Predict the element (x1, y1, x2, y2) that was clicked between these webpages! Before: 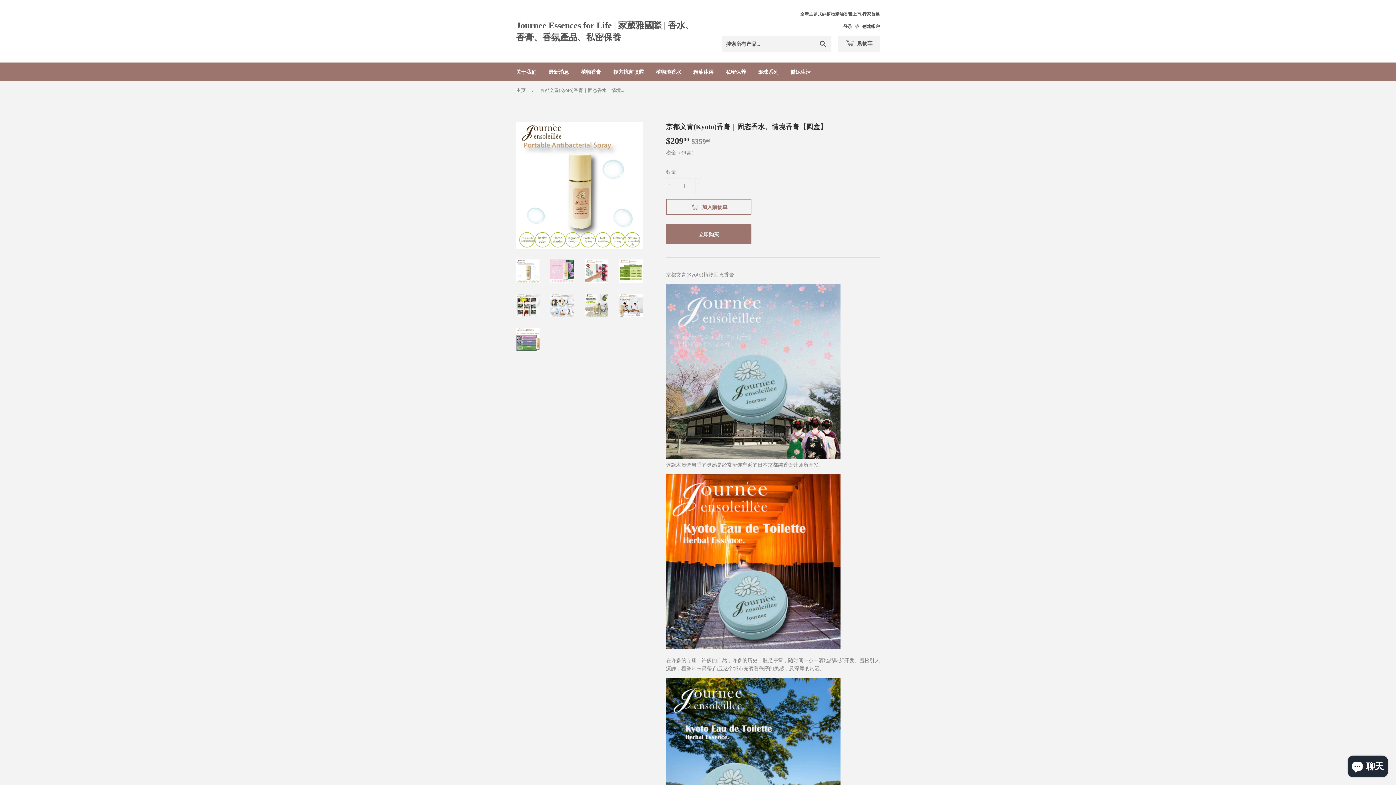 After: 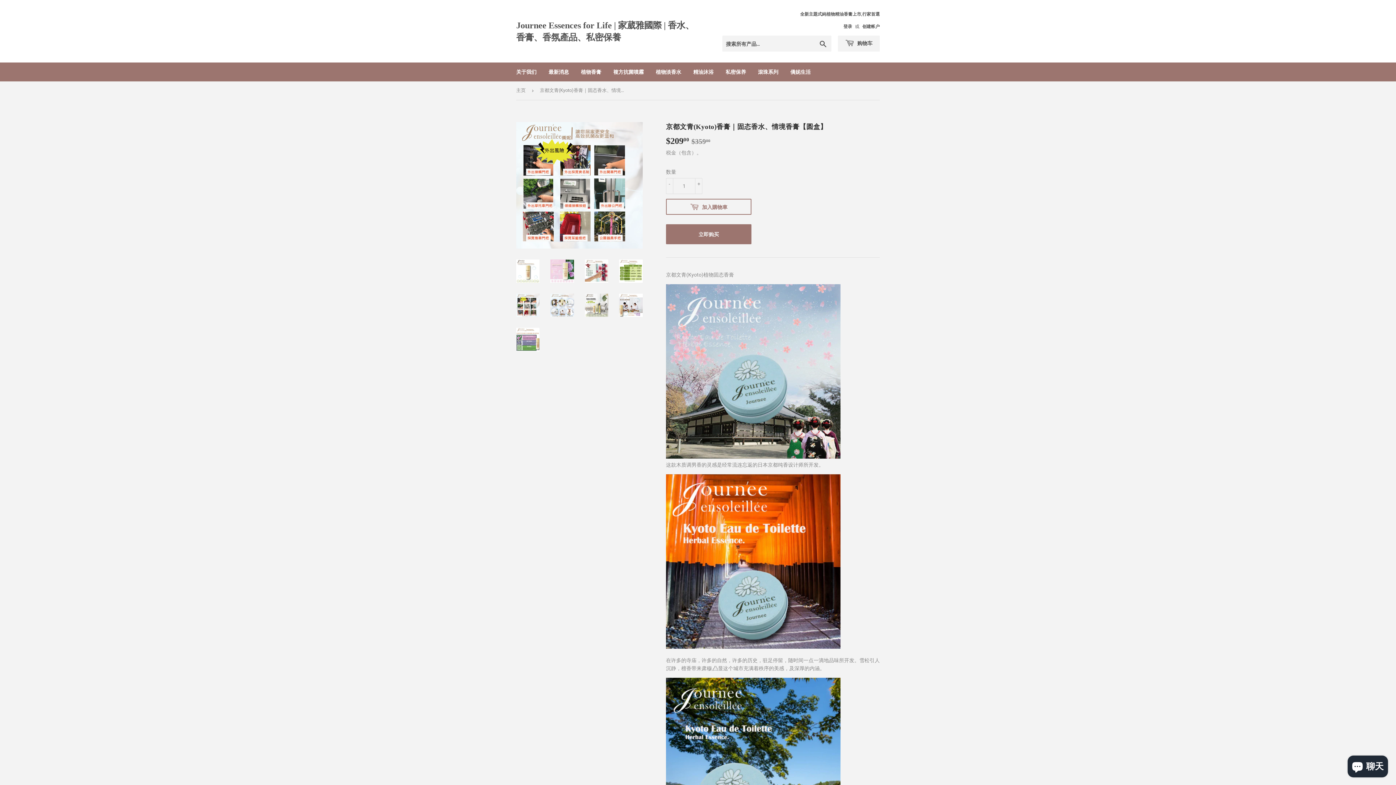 Action: bbox: (516, 293, 539, 317)